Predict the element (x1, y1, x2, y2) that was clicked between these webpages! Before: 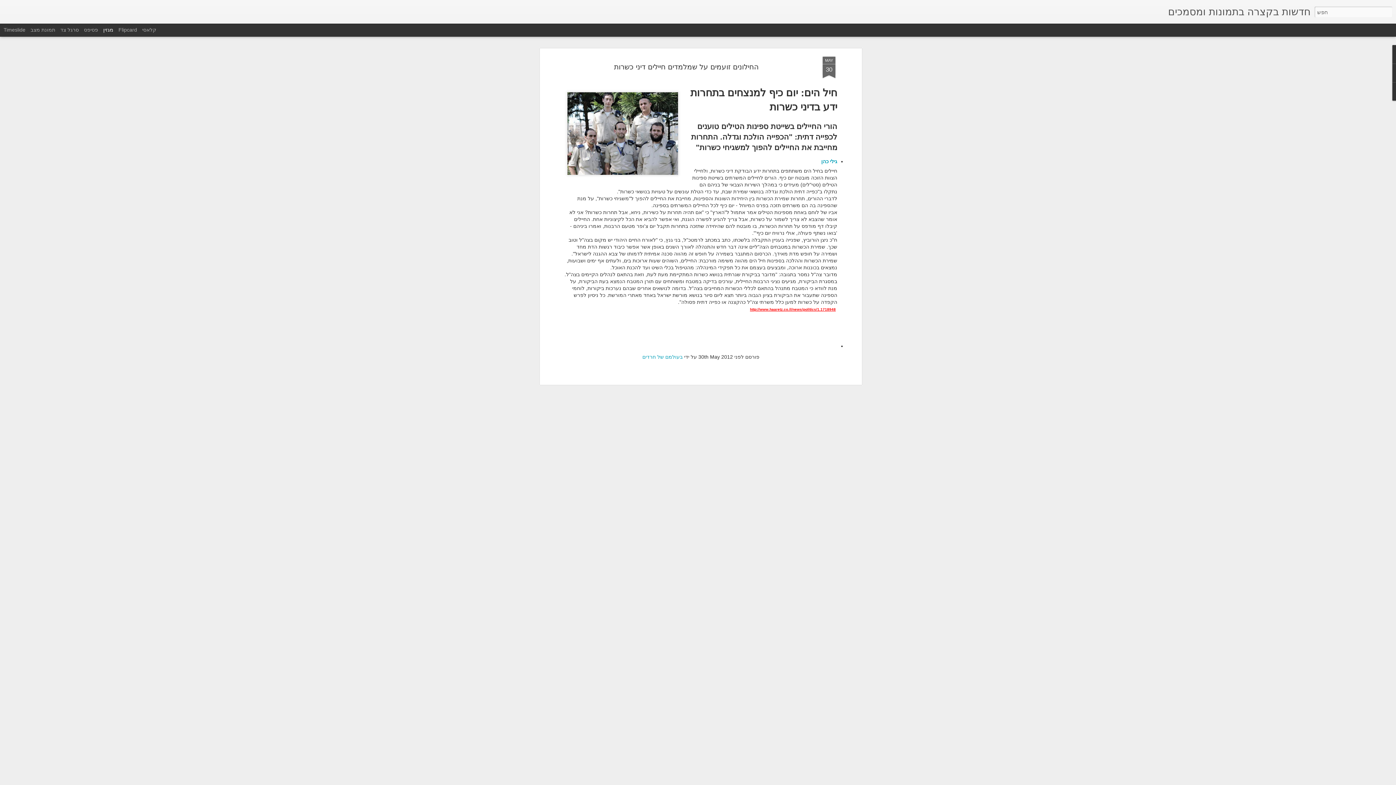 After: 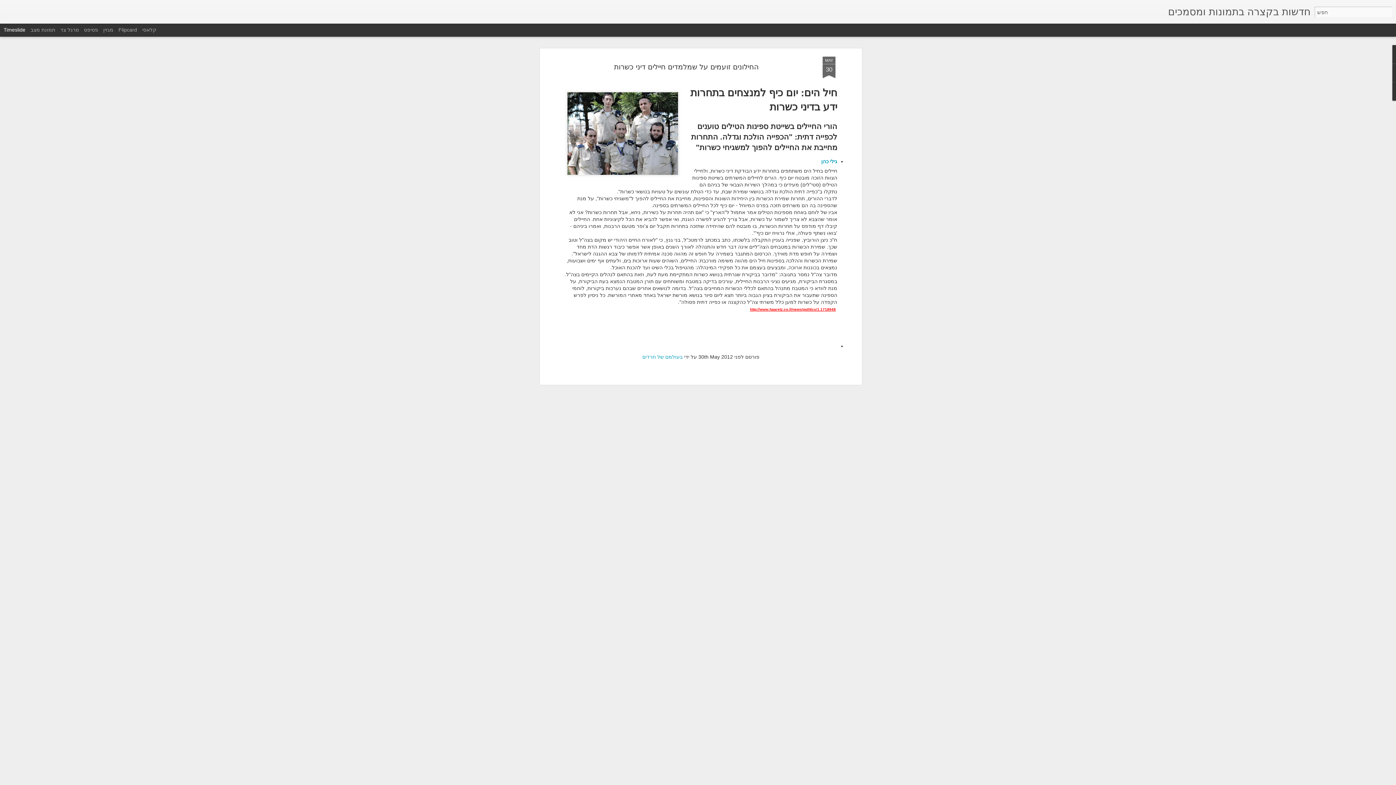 Action: bbox: (3, 26, 25, 32) label: Timeslide